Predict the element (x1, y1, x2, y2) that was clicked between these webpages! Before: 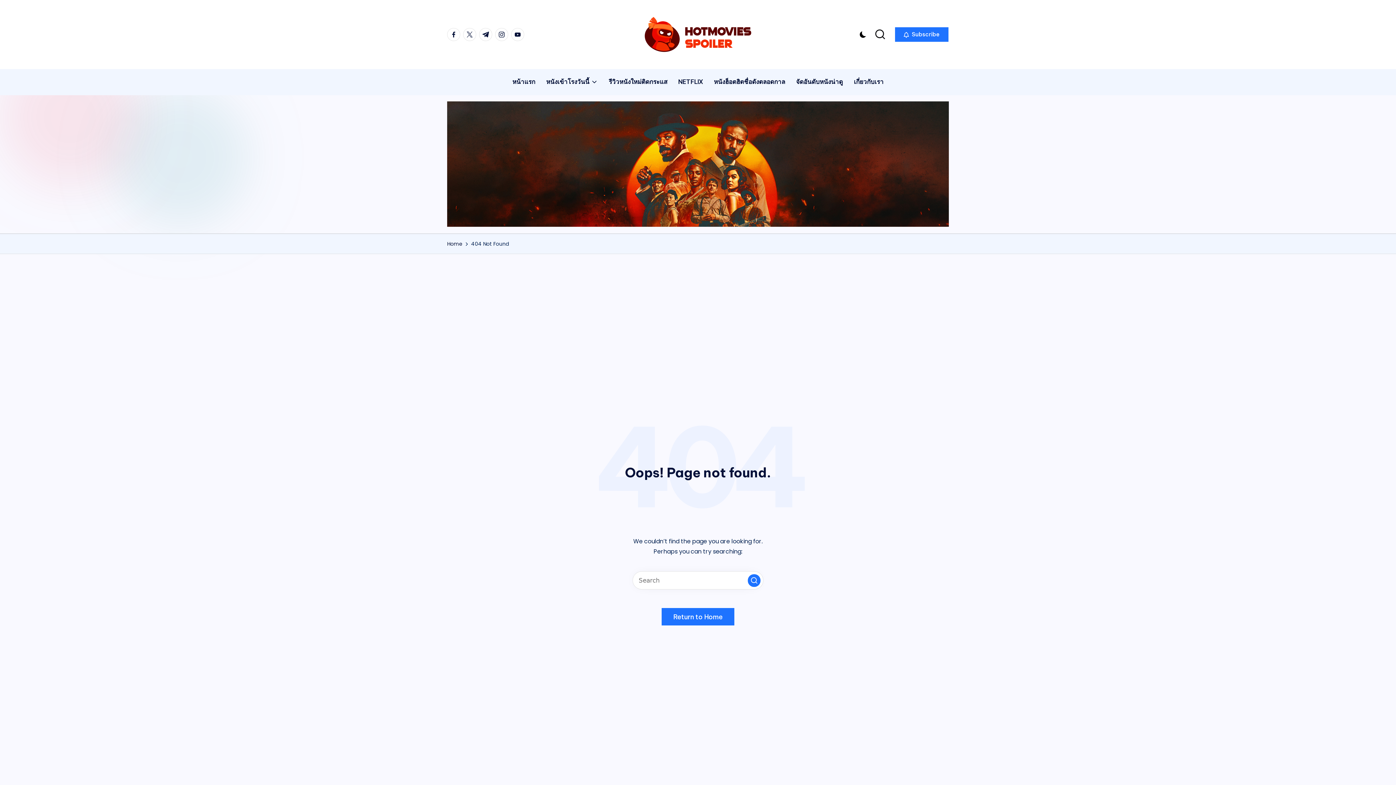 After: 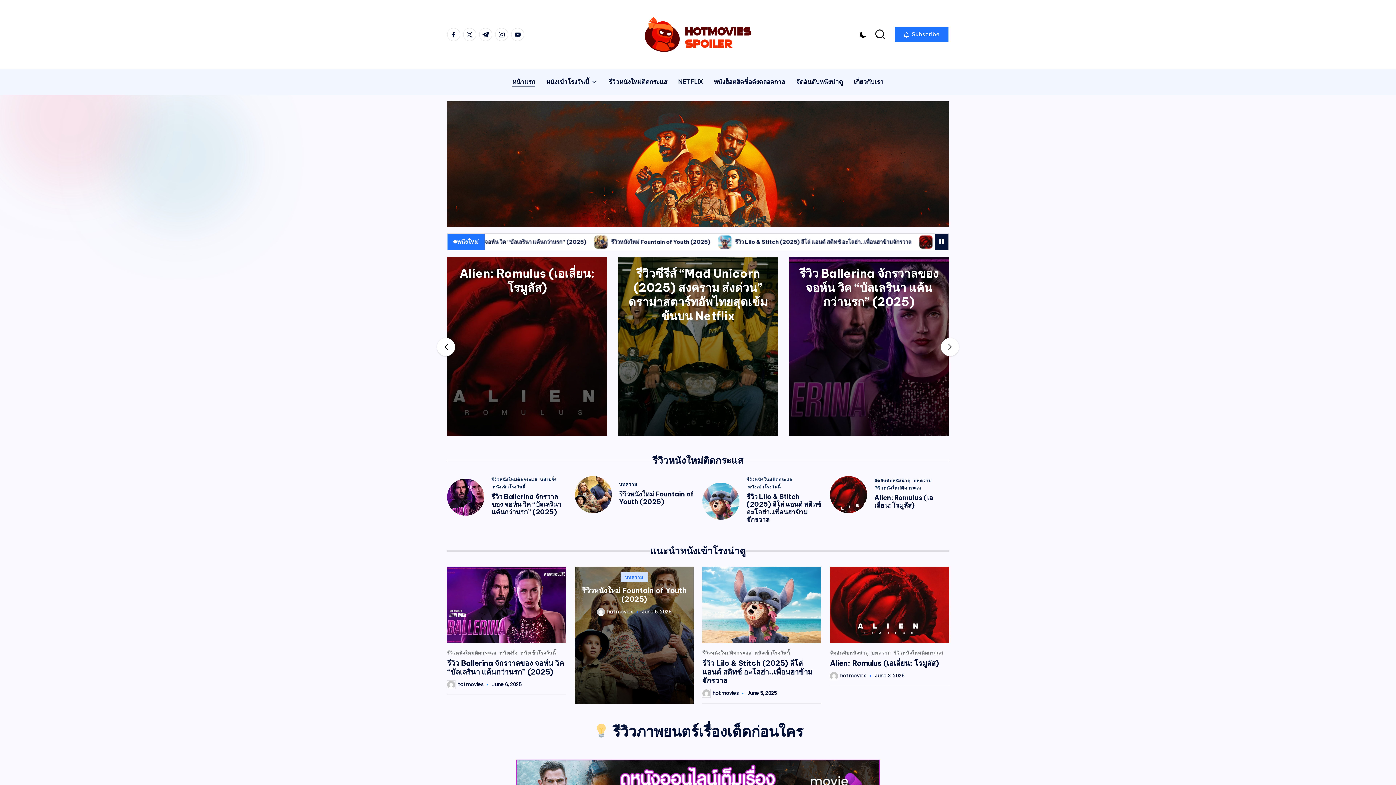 Action: bbox: (447, 239, 462, 248) label: Home